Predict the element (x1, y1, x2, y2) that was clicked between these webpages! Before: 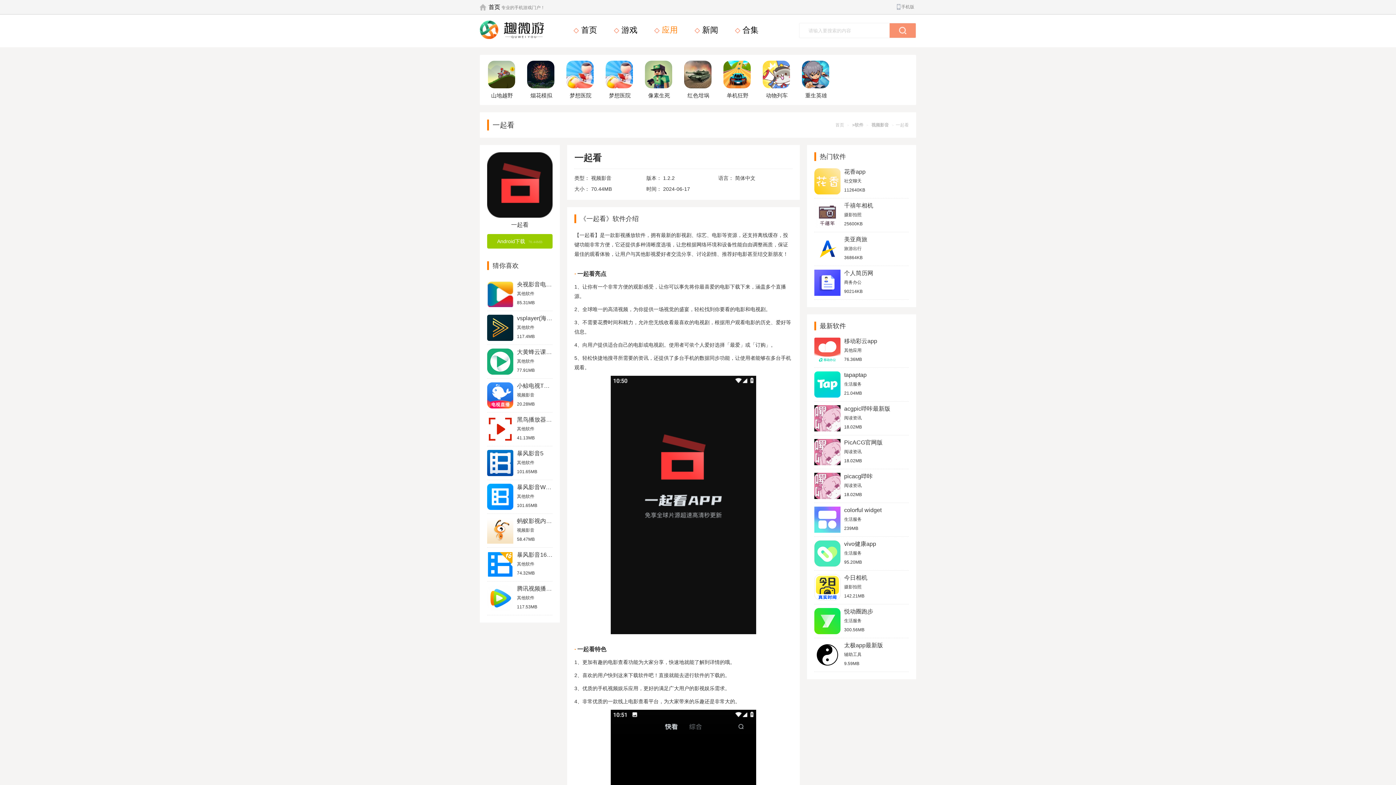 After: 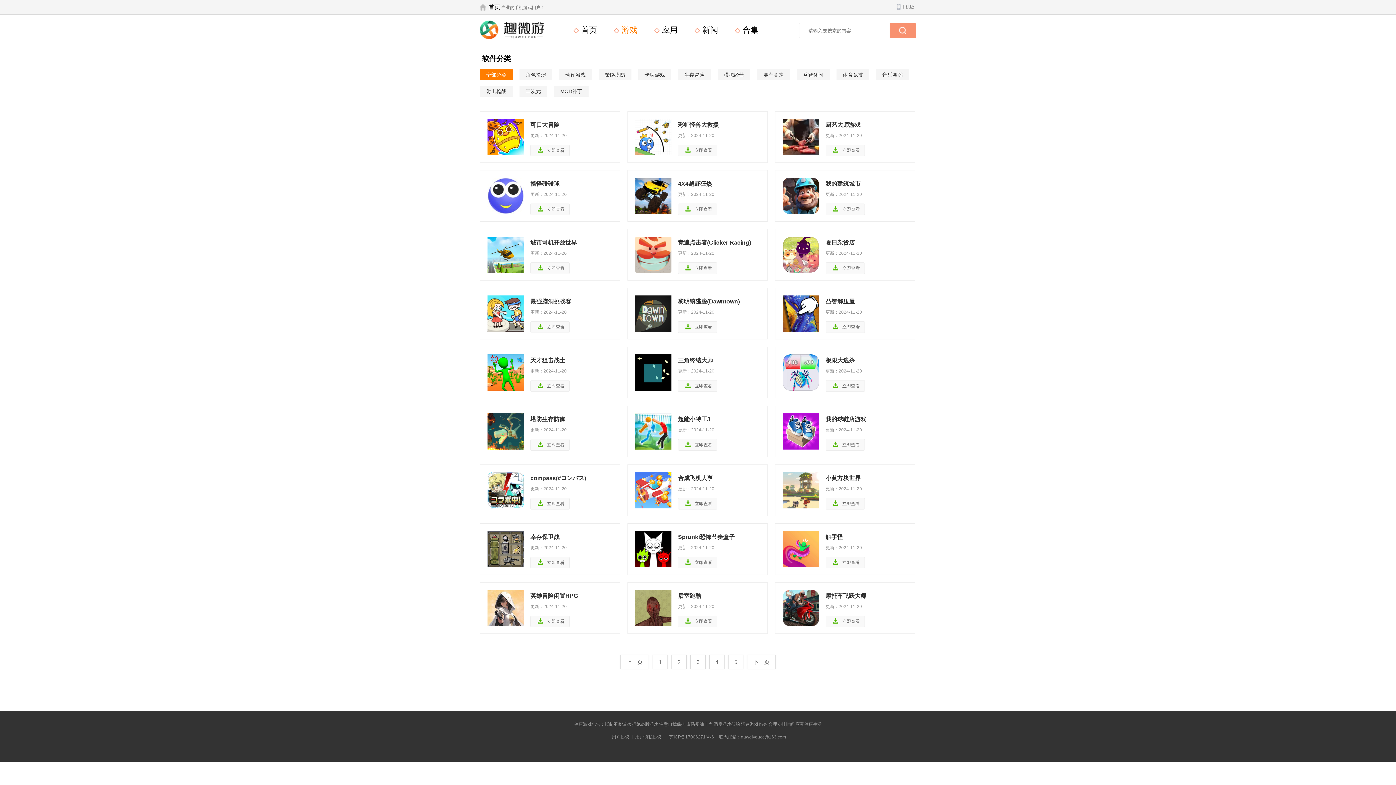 Action: label:  游戏 bbox: (613, 25, 637, 34)